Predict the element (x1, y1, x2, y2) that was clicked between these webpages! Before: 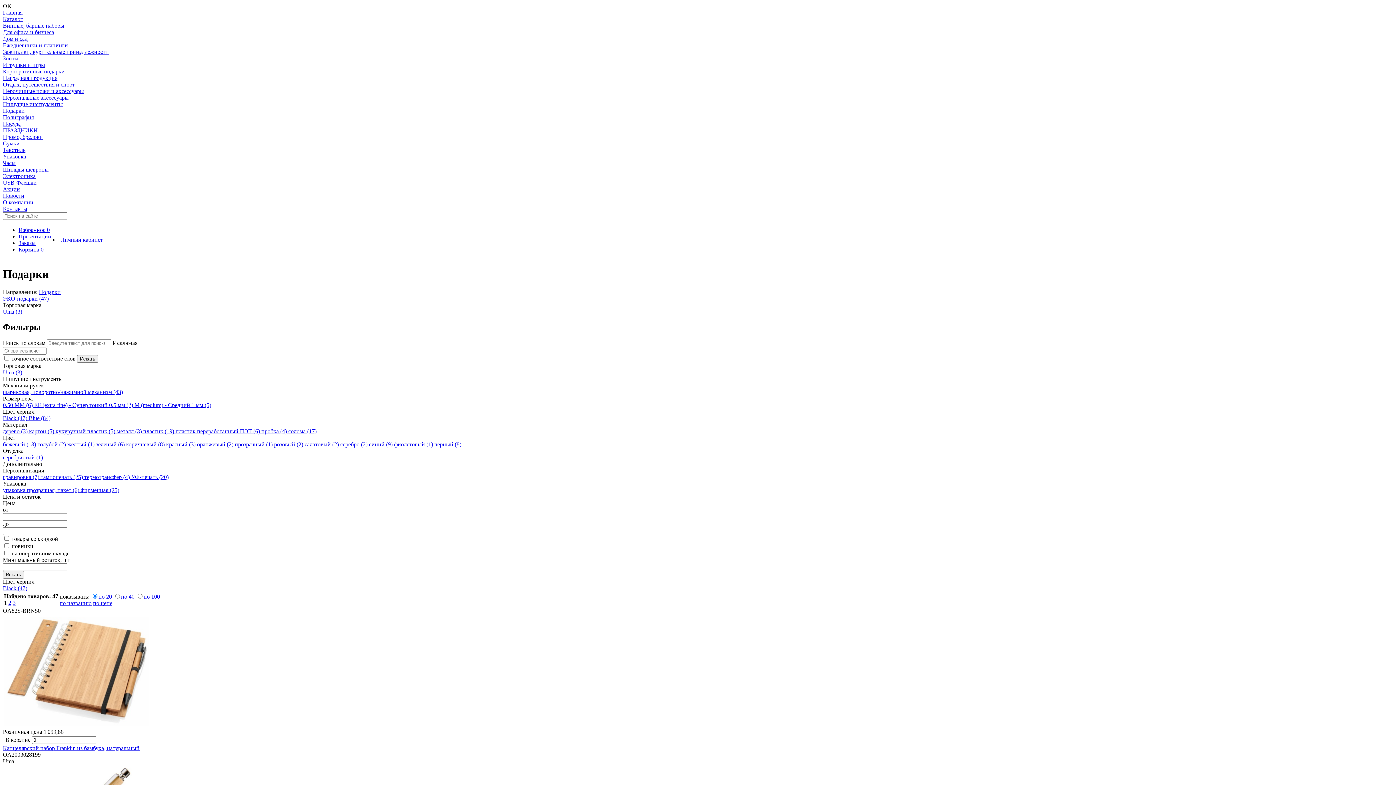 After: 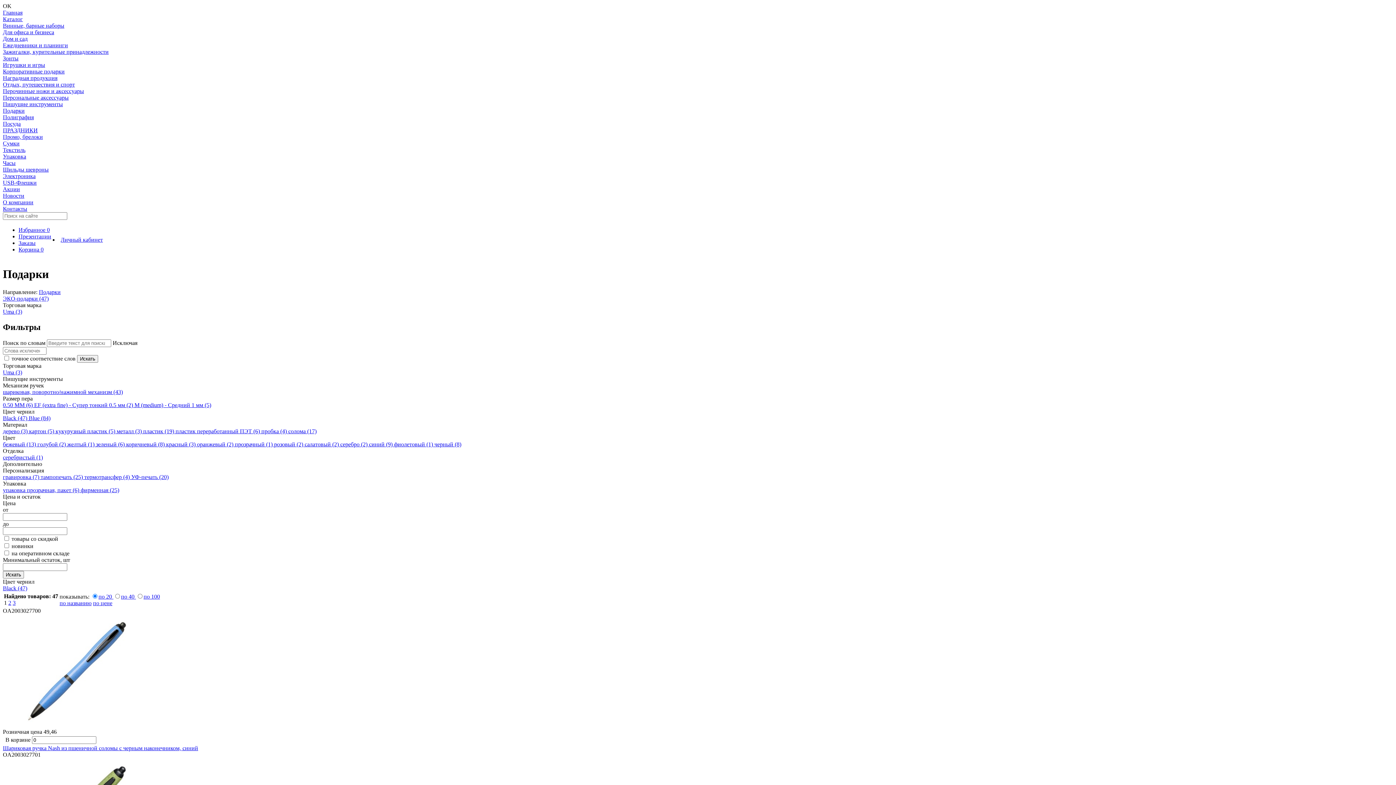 Action: label: по цене bbox: (93, 600, 112, 606)